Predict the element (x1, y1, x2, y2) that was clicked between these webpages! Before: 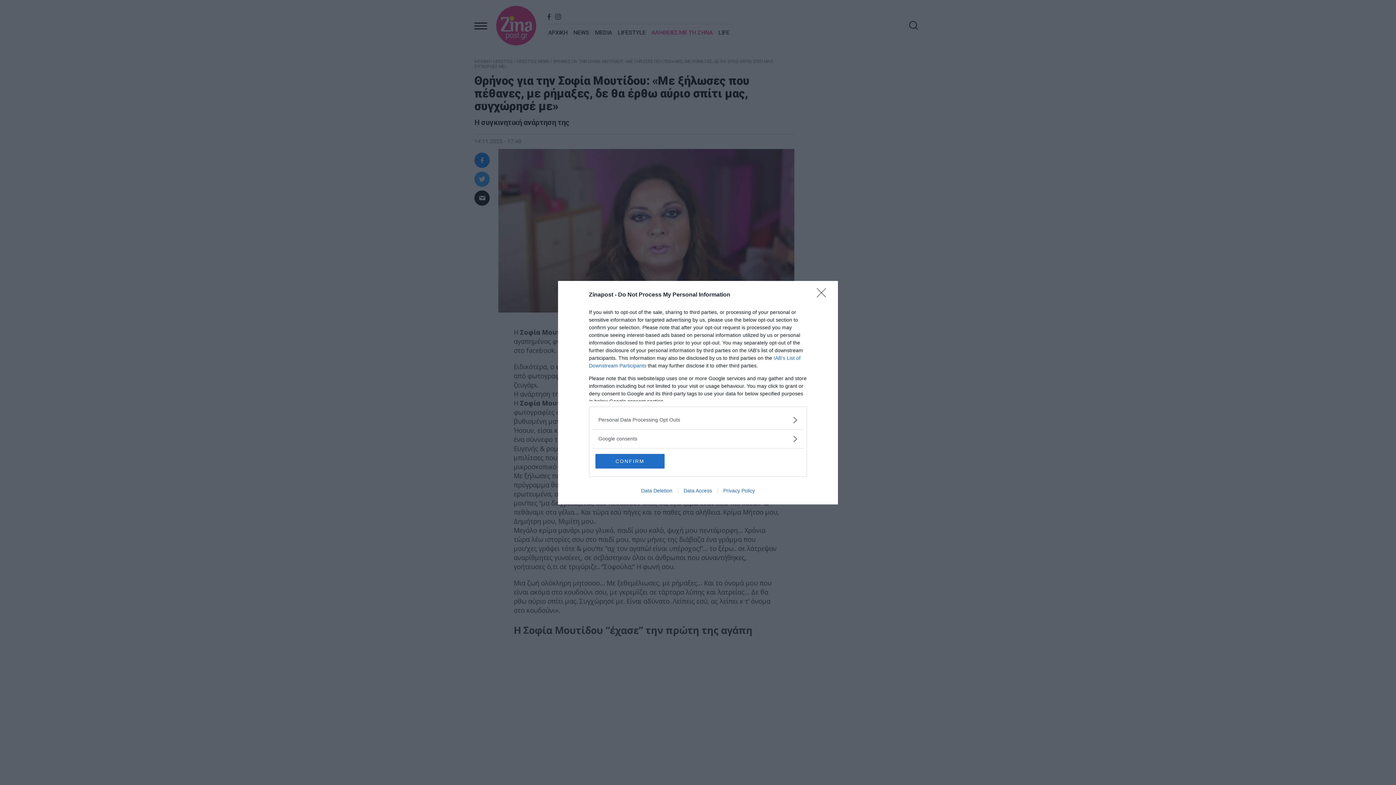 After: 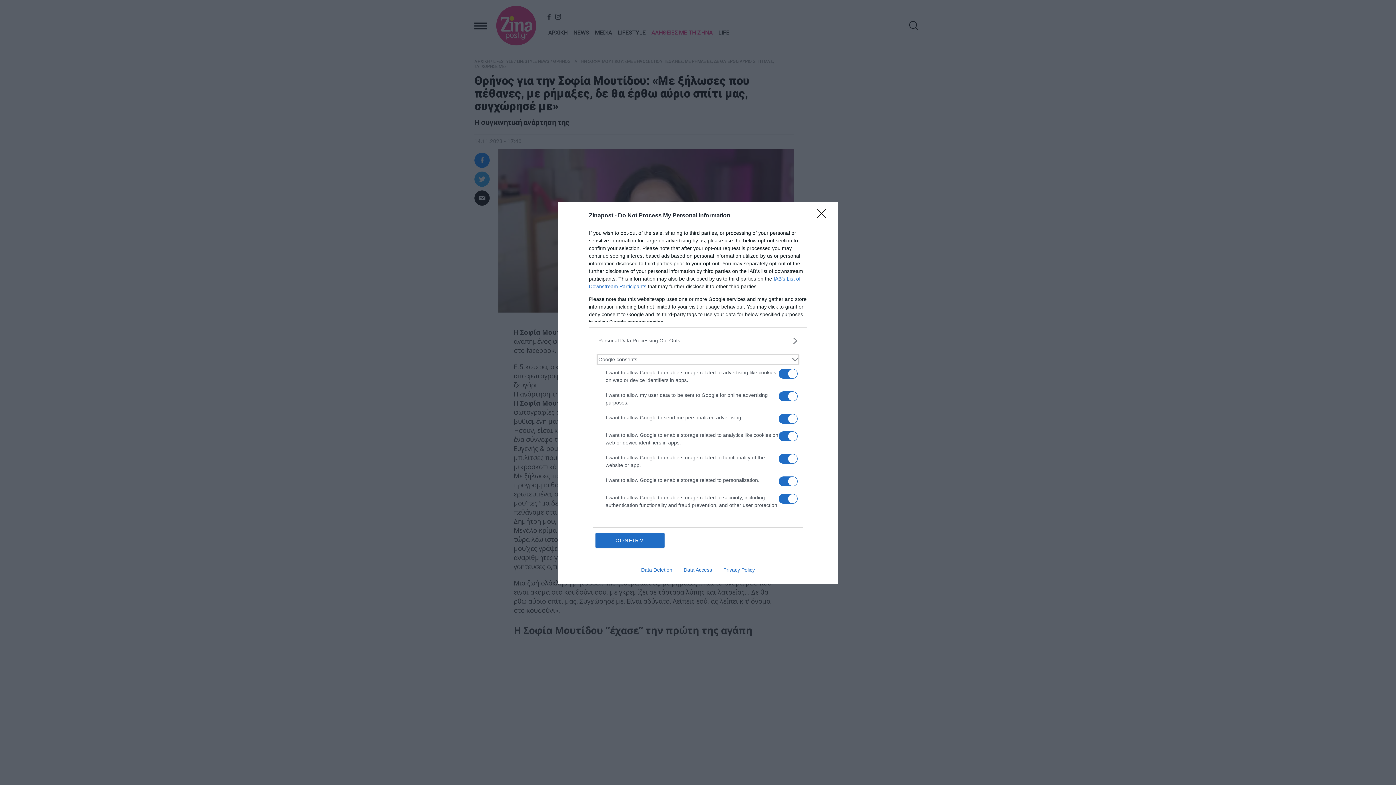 Action: label: Google consents bbox: (598, 435, 797, 442)